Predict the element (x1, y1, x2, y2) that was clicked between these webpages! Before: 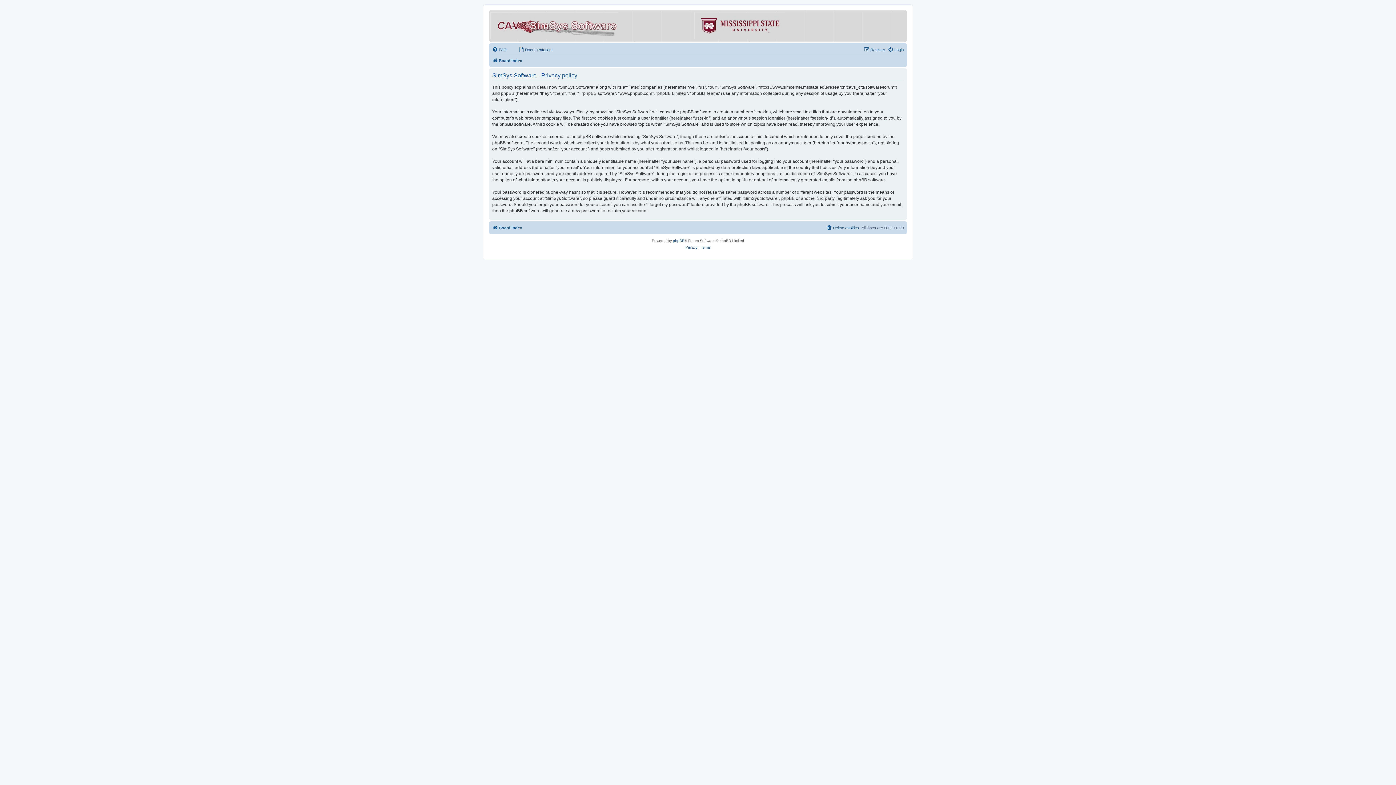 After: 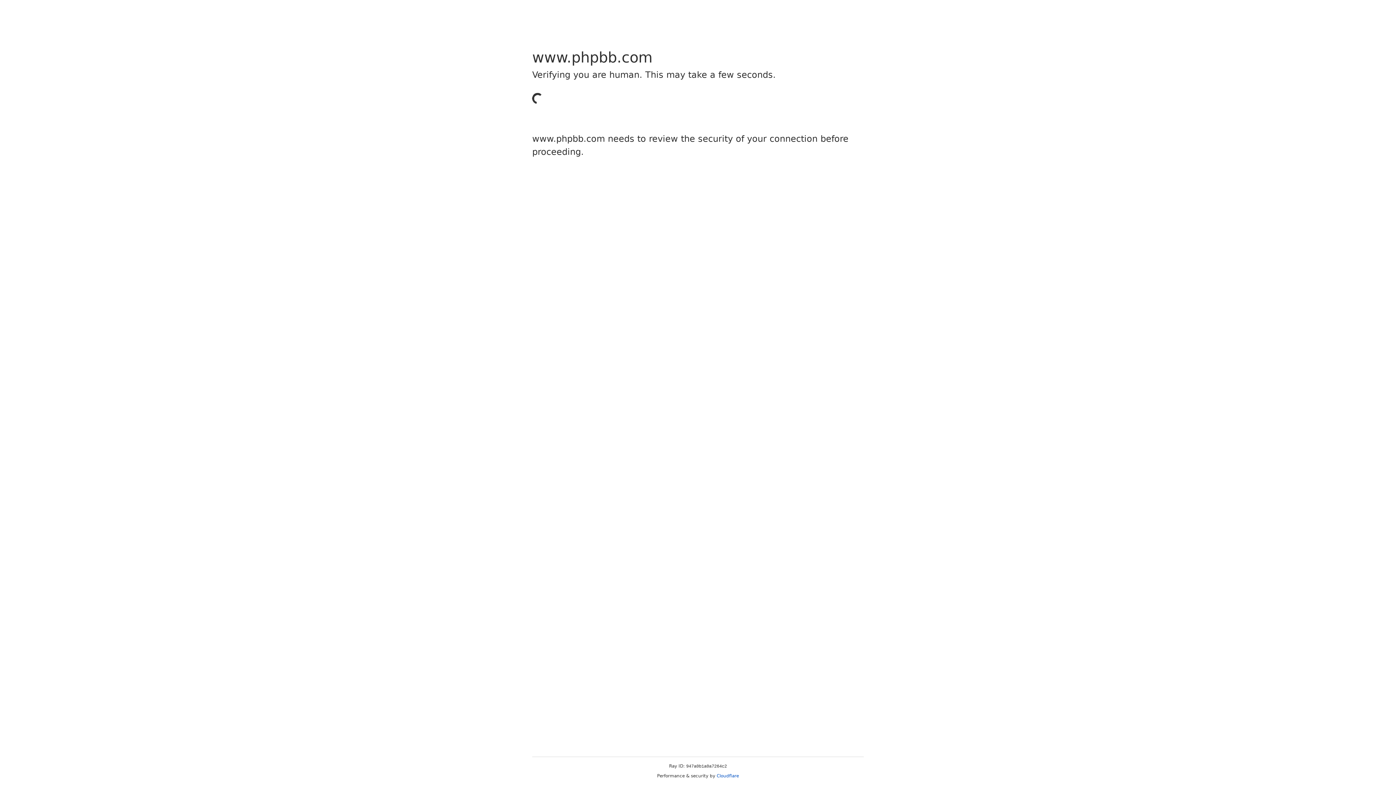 Action: bbox: (673, 237, 684, 244) label: phpBB